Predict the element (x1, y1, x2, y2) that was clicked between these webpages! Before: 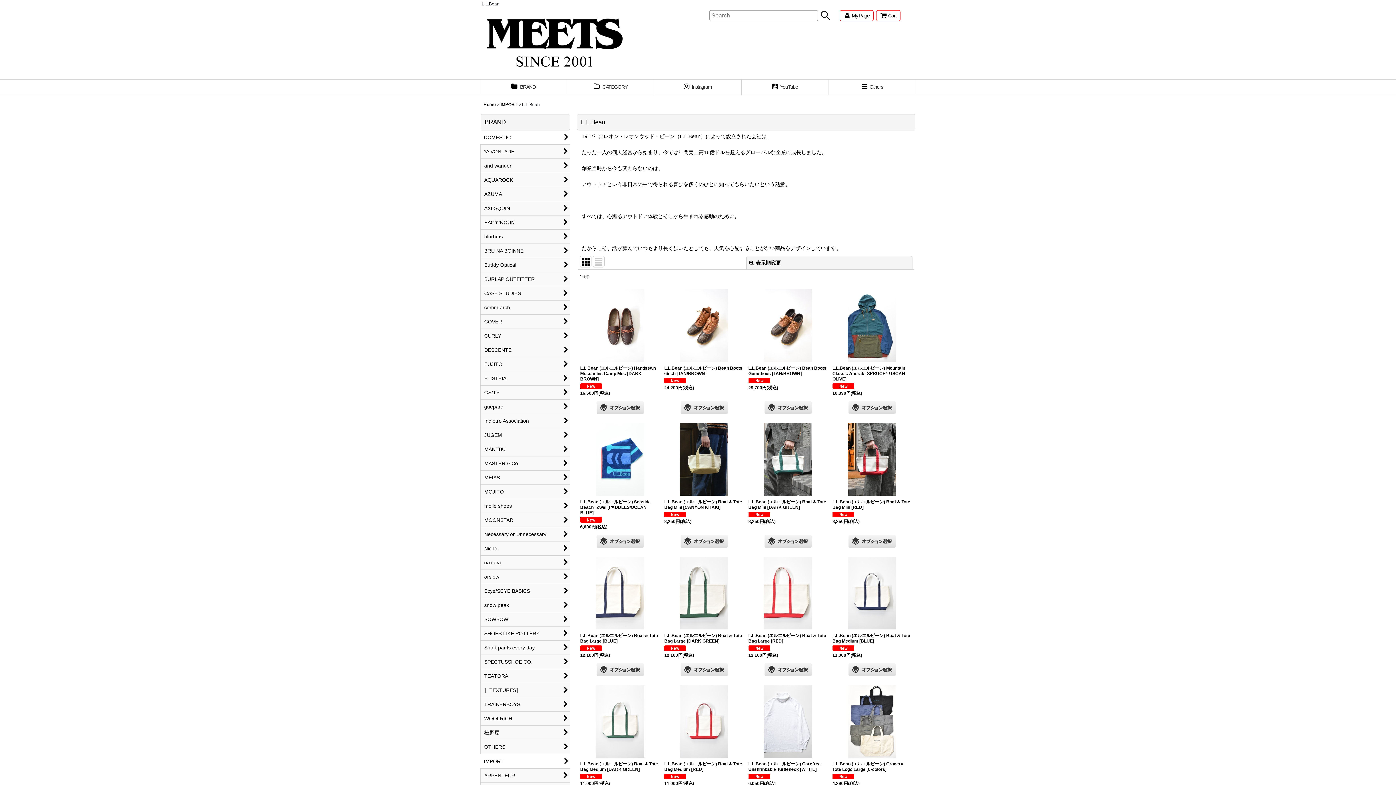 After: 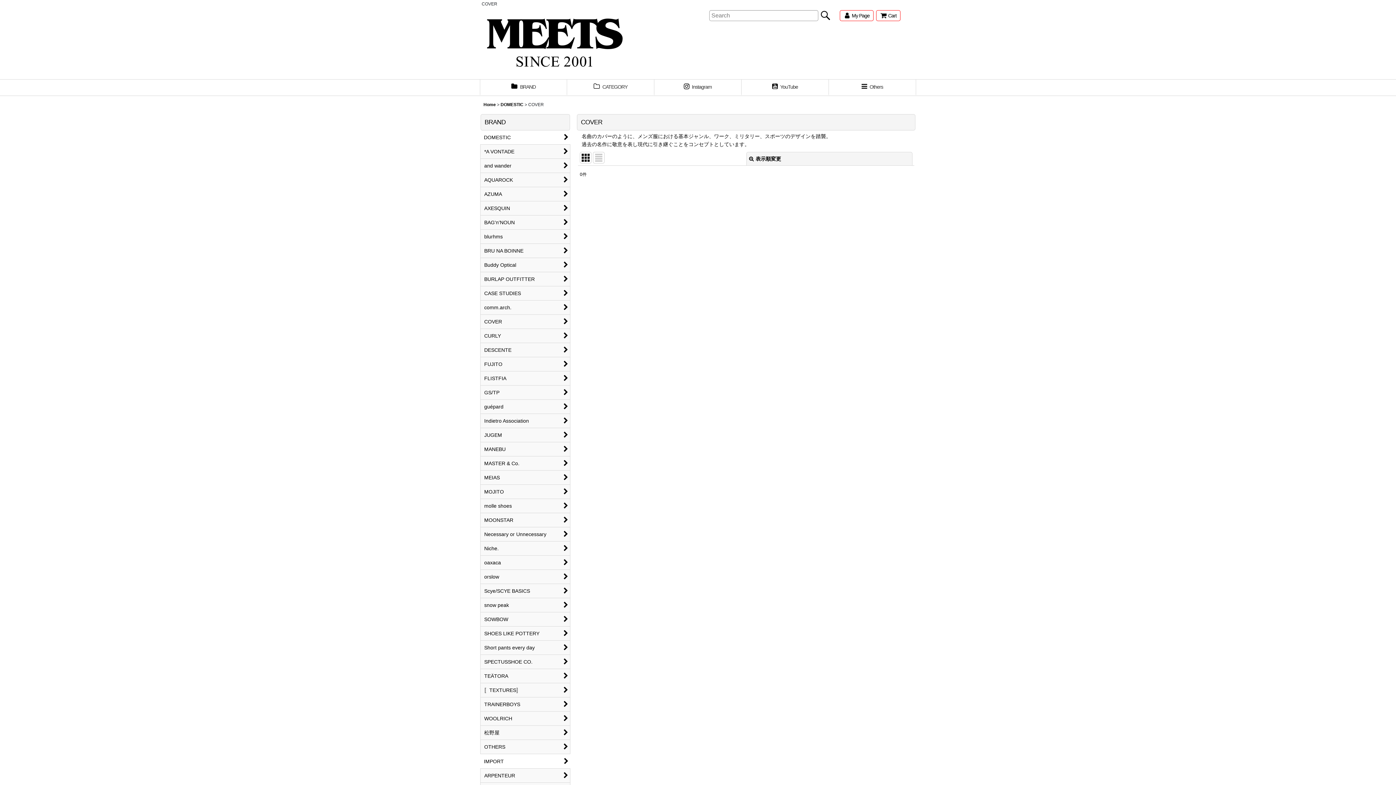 Action: label: COVER bbox: (480, 315, 570, 329)